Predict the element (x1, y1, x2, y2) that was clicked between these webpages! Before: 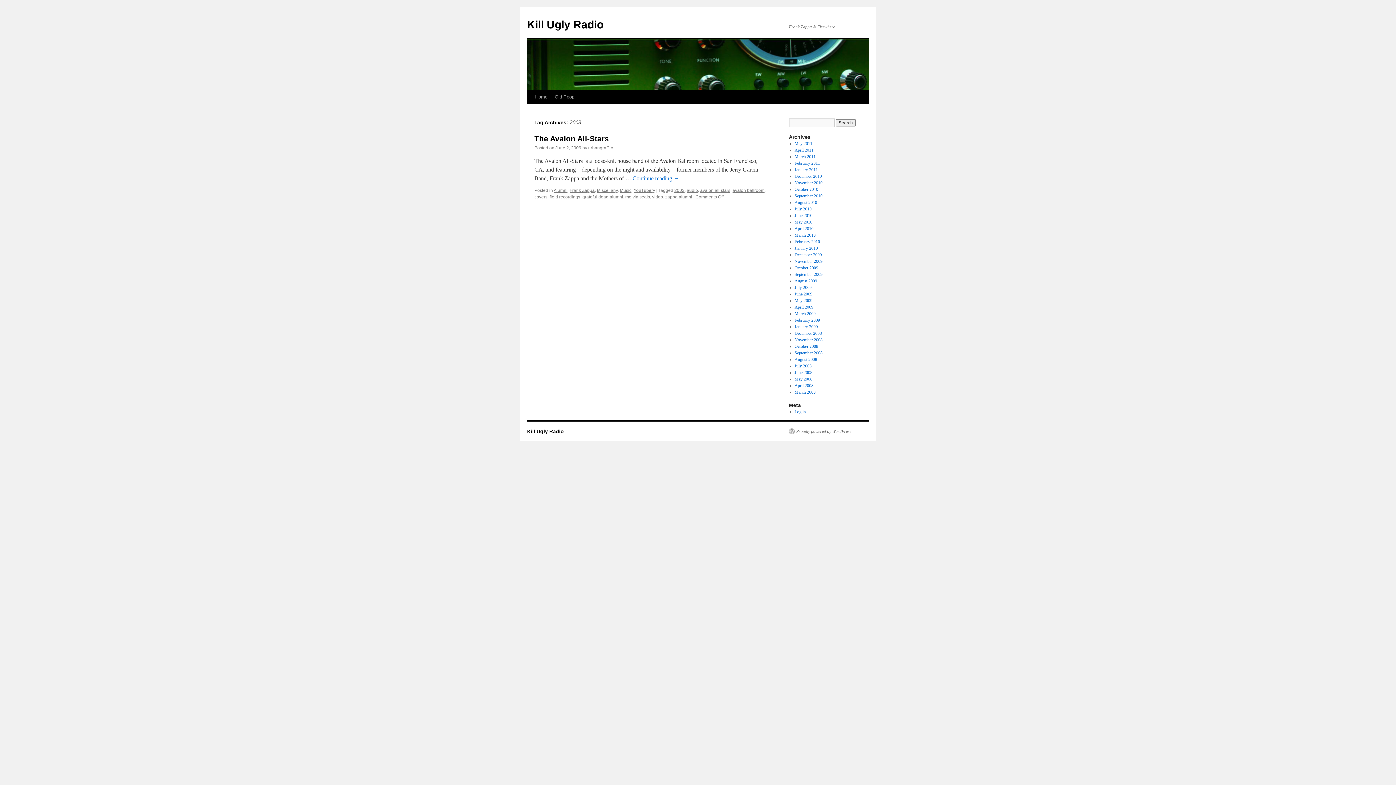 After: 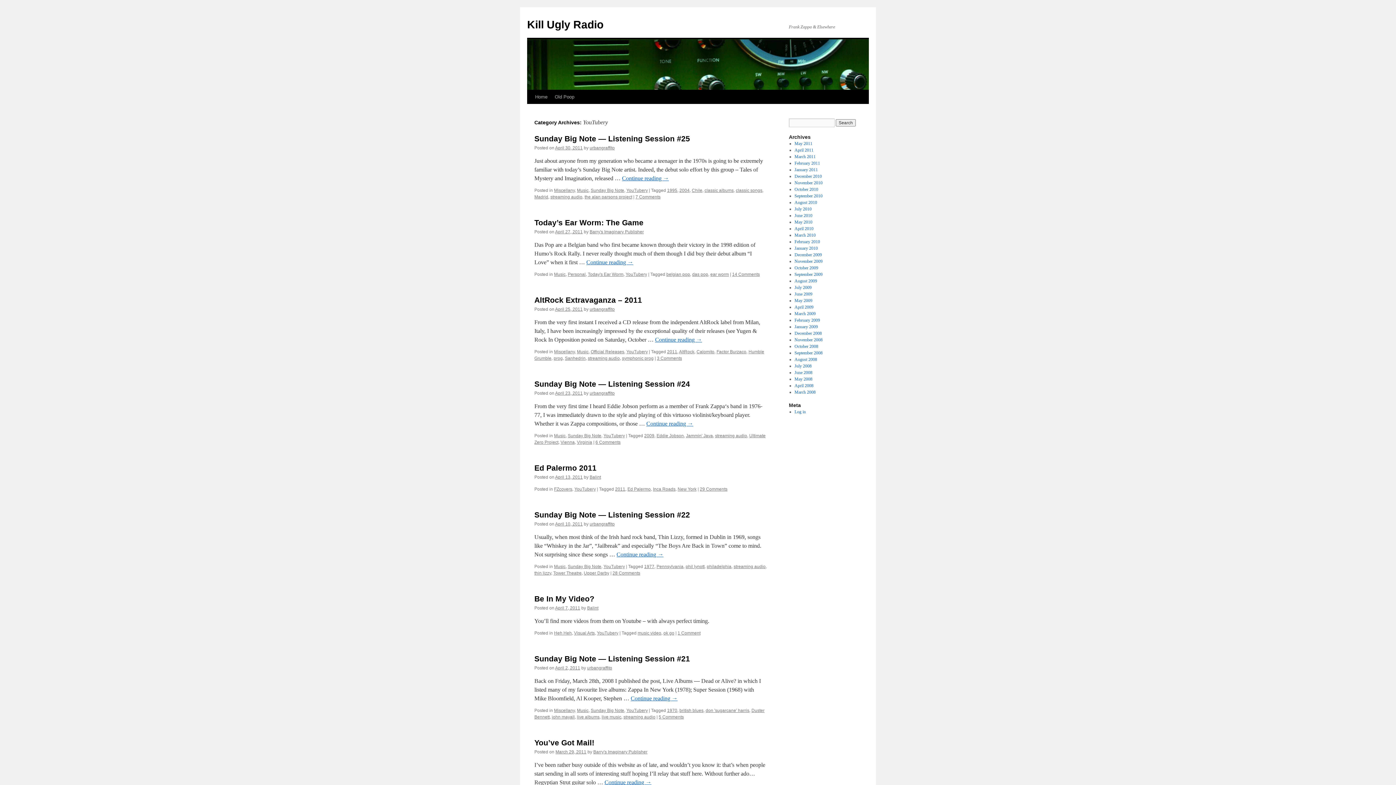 Action: bbox: (633, 188, 655, 193) label: YouTubery